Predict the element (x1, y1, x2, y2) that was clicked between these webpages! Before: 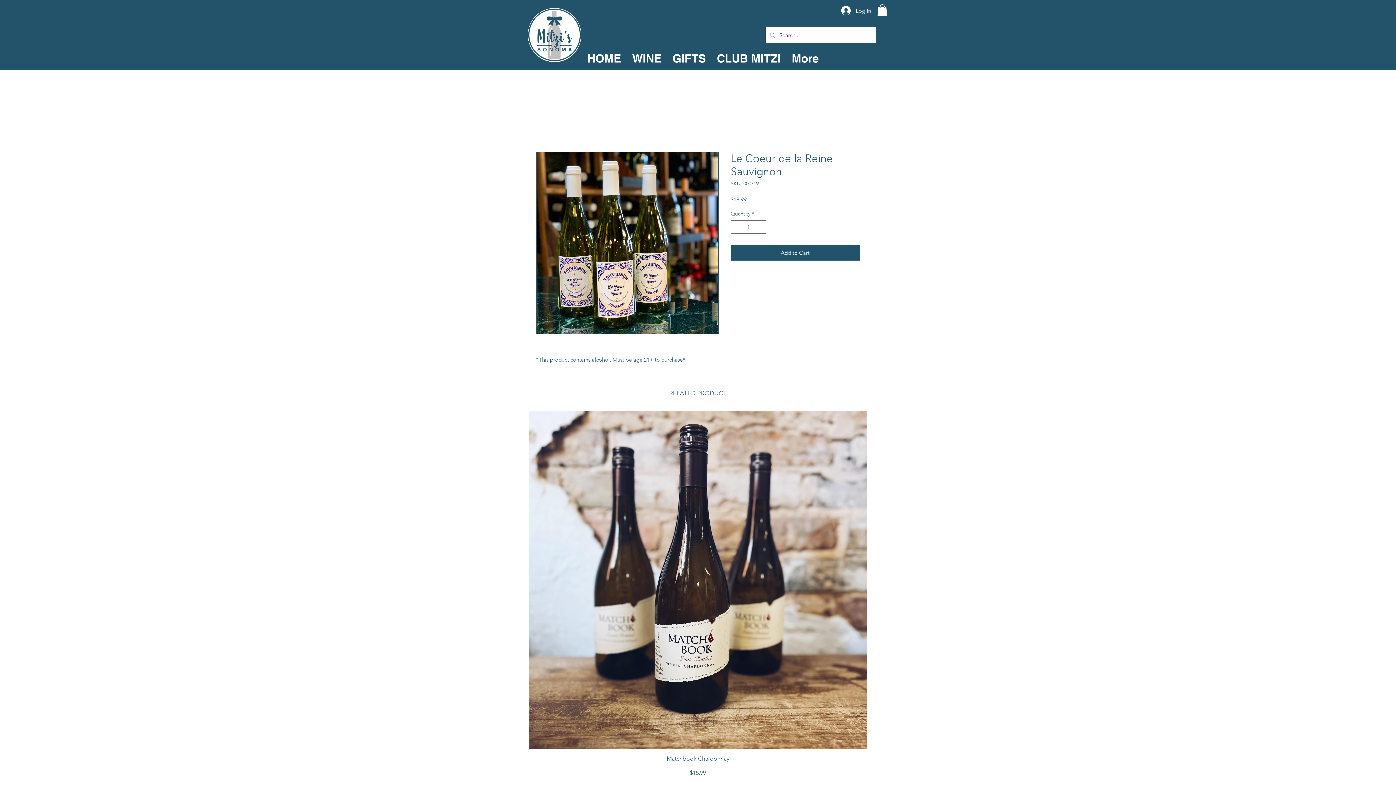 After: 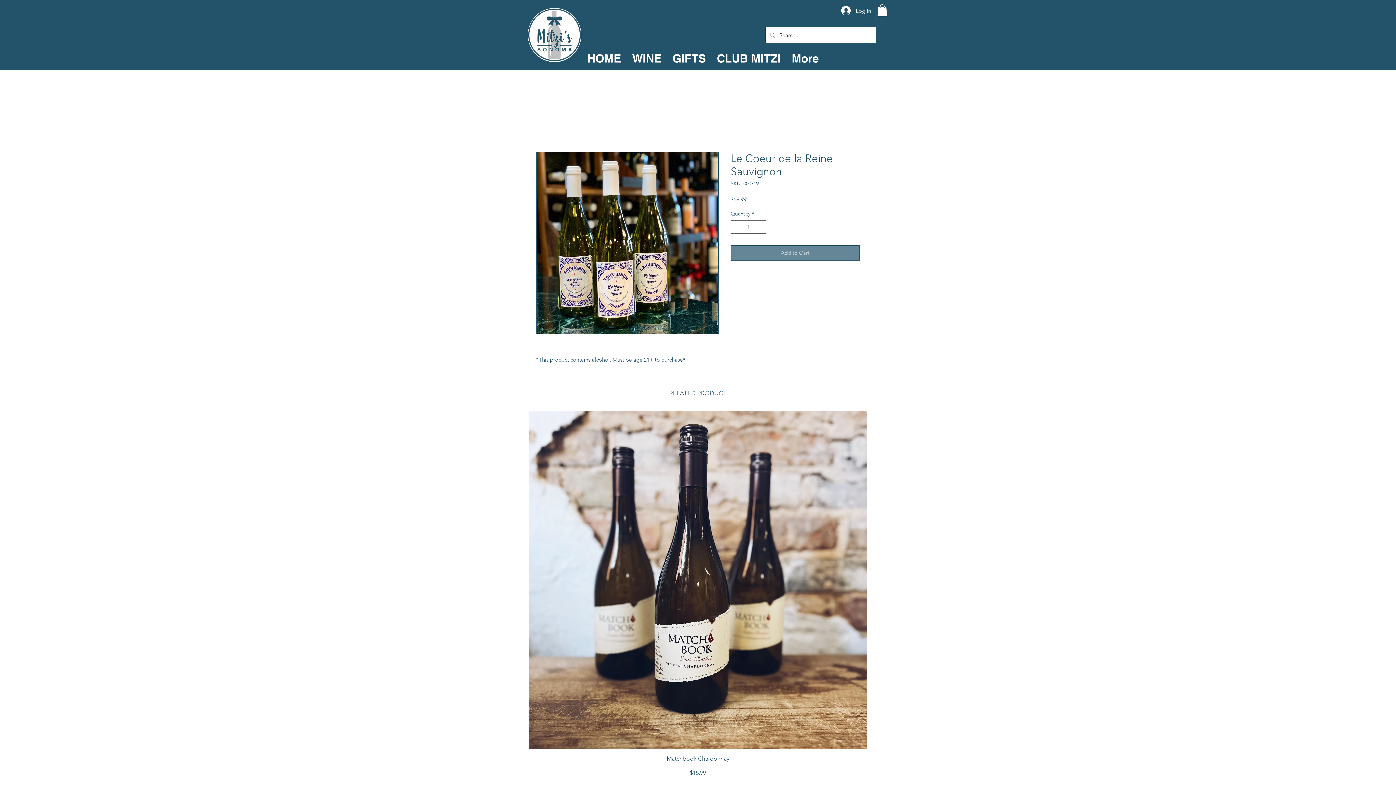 Action: bbox: (730, 245, 860, 260) label: Add to Cart